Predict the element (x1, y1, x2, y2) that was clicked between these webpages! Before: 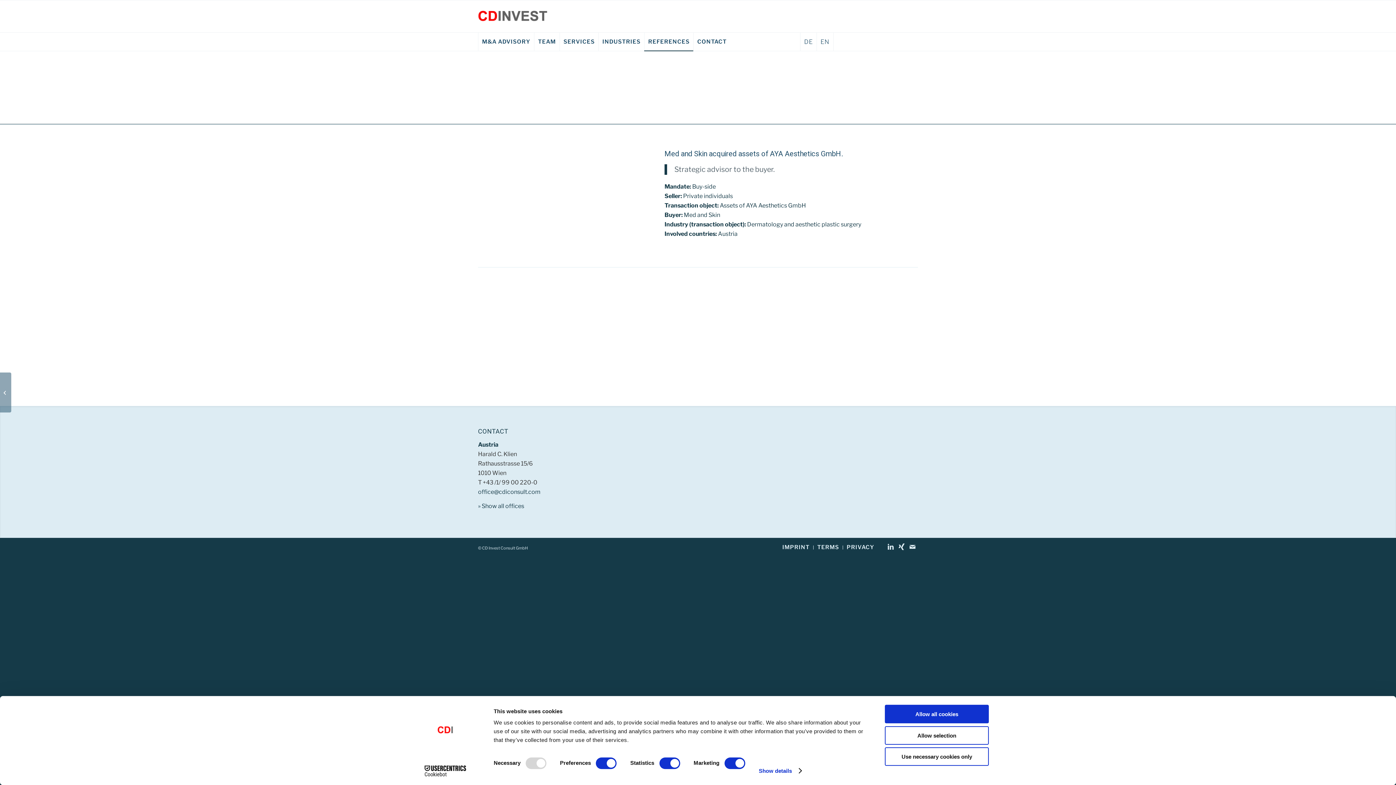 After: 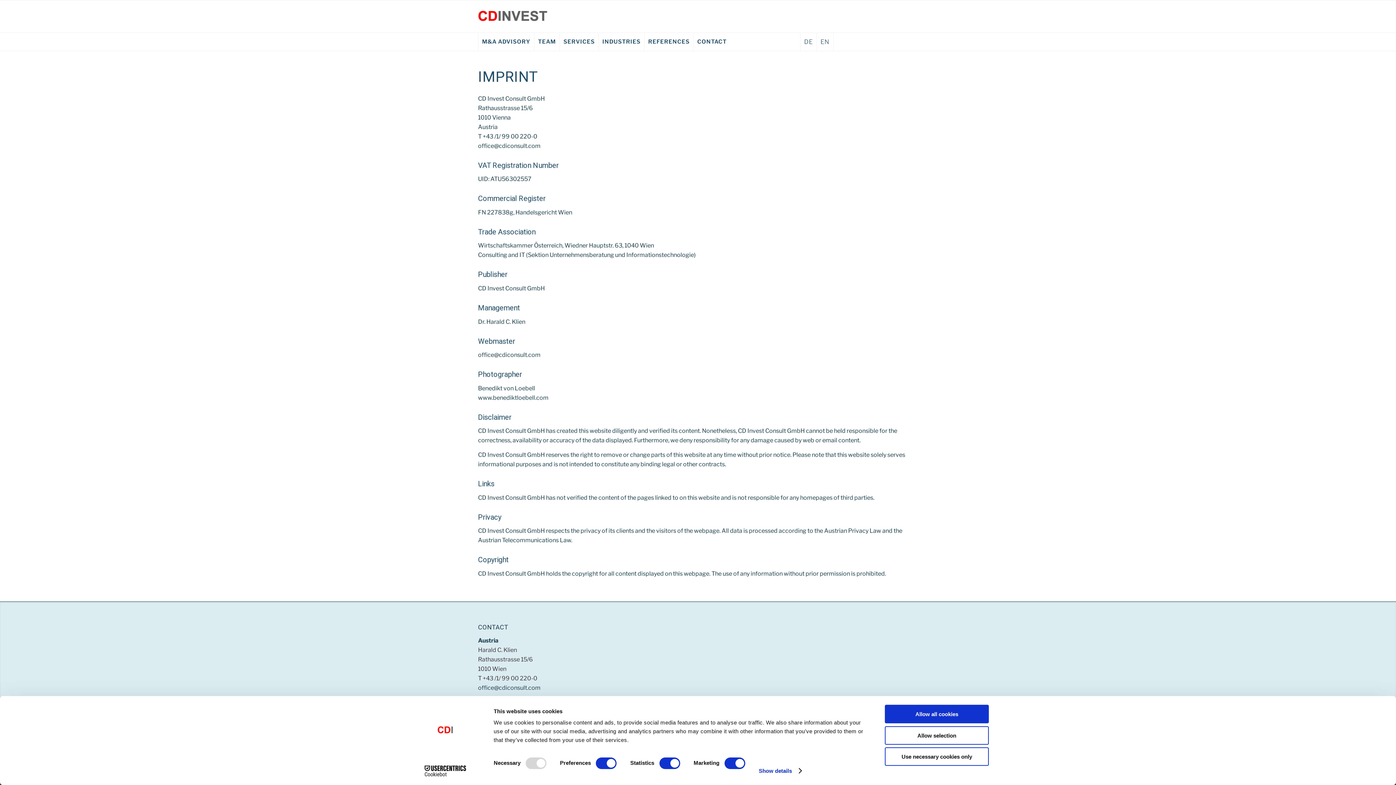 Action: bbox: (782, 545, 809, 550) label: IMPRINT